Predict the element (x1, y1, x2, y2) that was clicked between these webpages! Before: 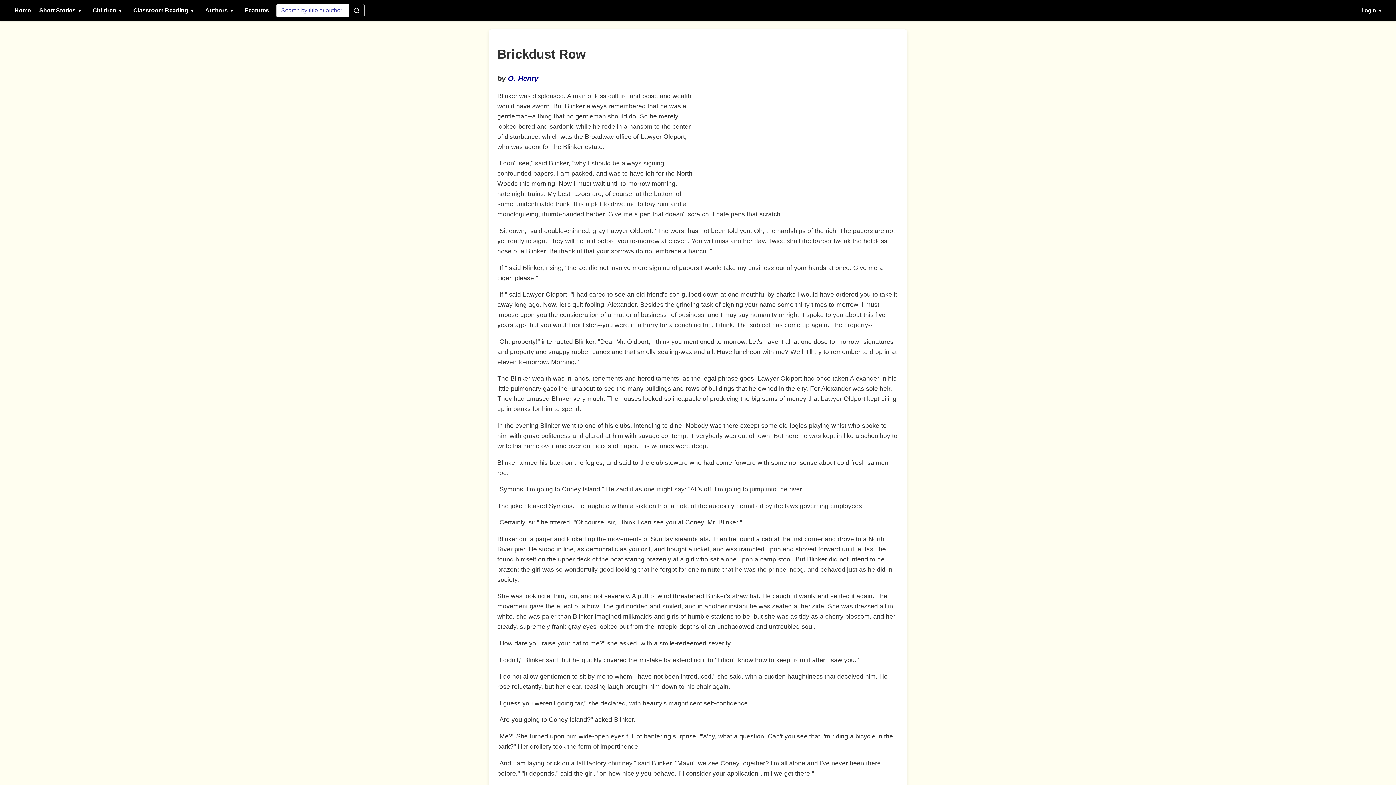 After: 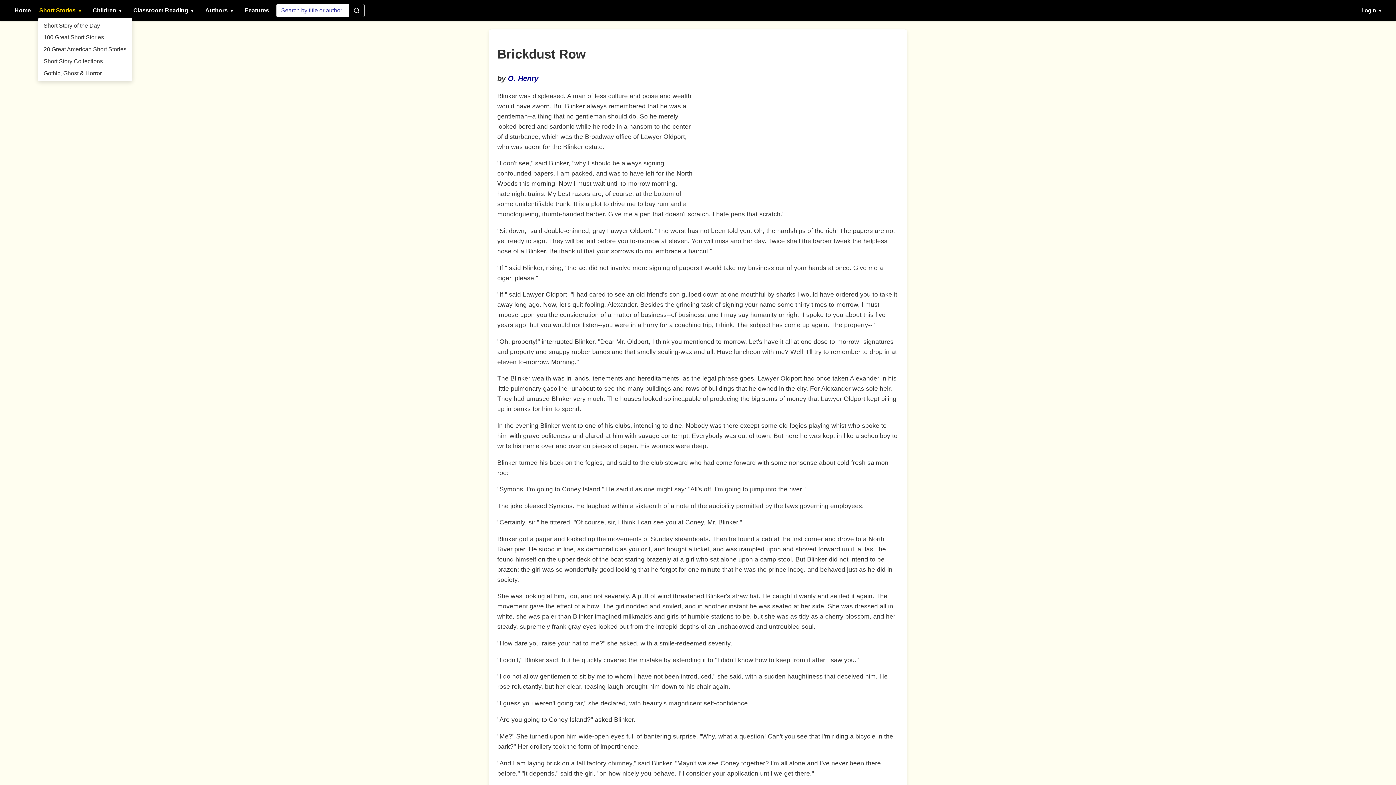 Action: bbox: (37, 4, 82, 16) label: Short Stories ▾